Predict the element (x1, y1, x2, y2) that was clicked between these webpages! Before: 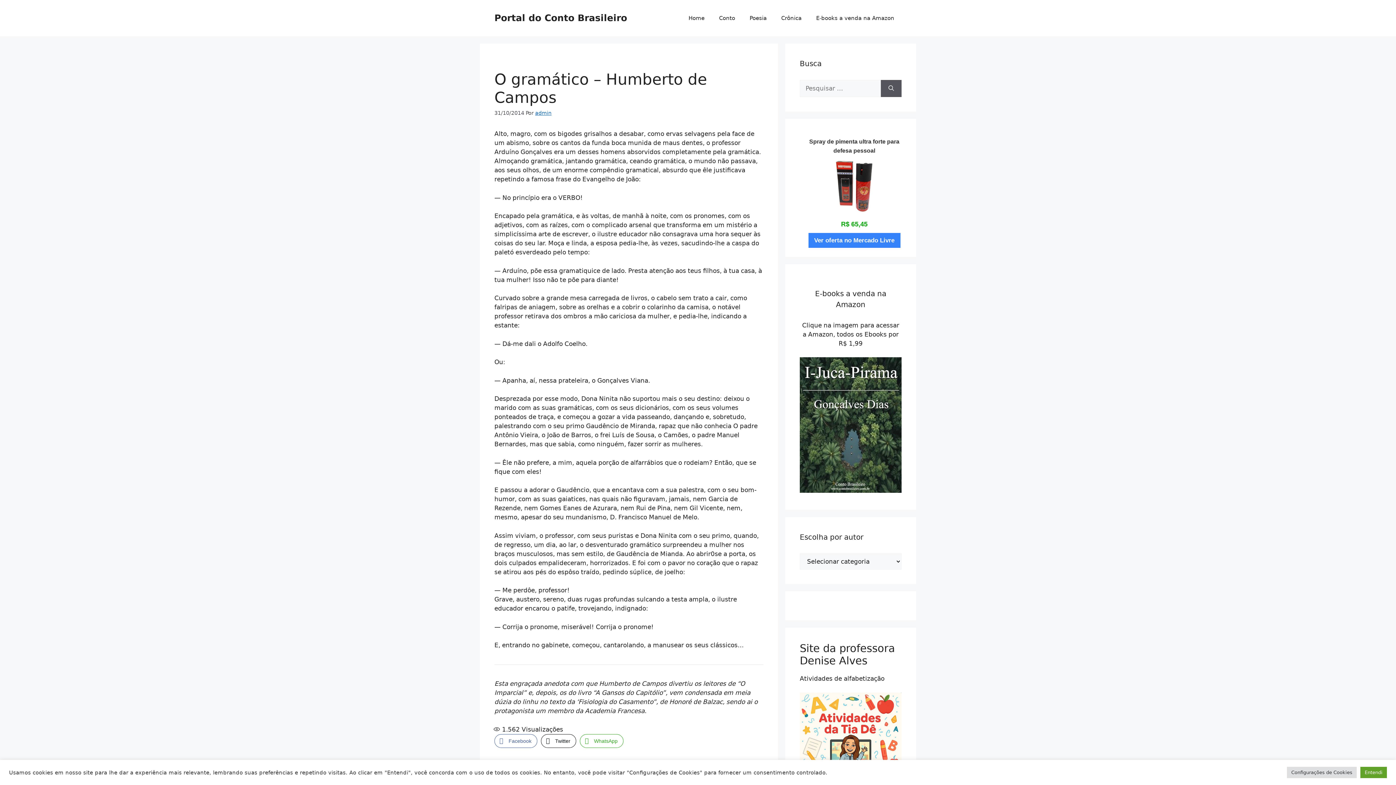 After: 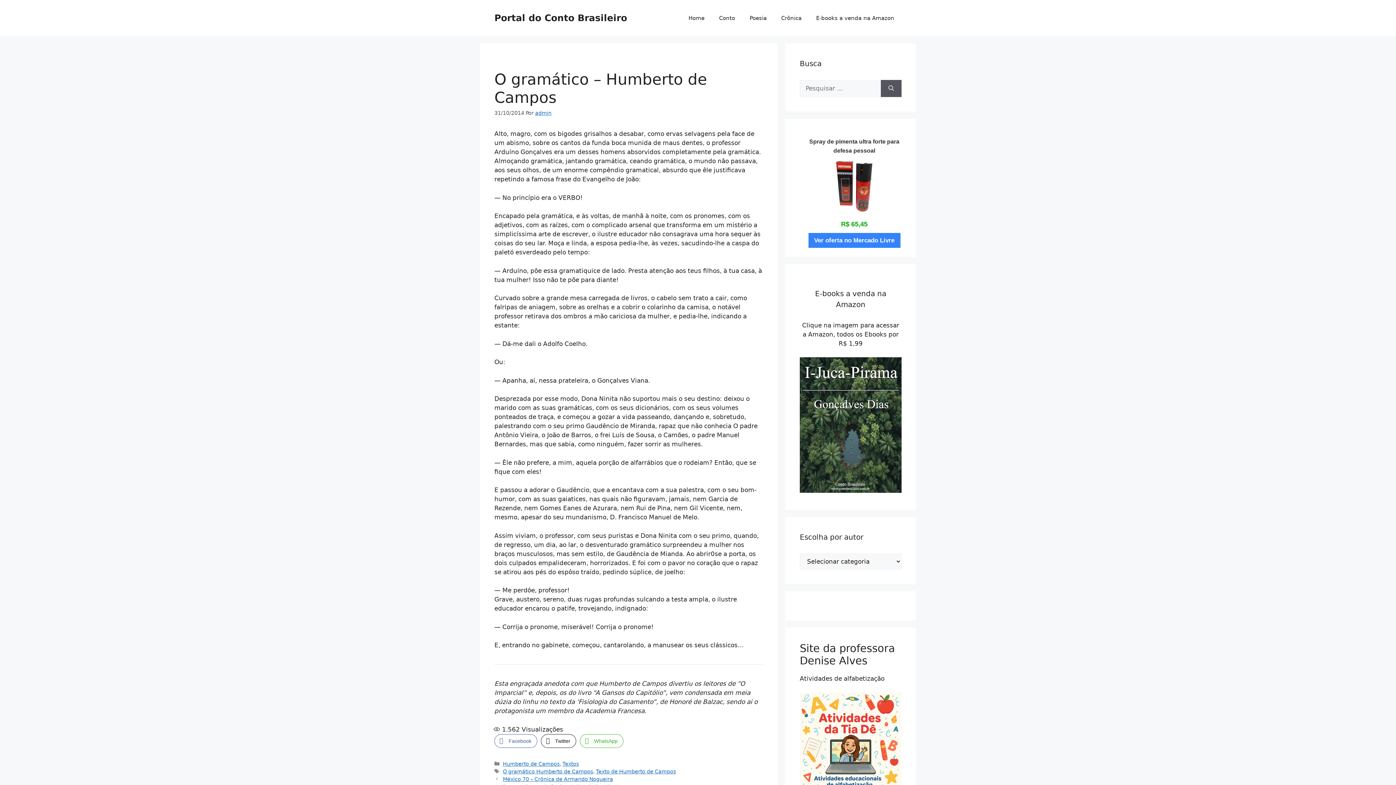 Action: bbox: (1360, 767, 1387, 778) label: Entendi